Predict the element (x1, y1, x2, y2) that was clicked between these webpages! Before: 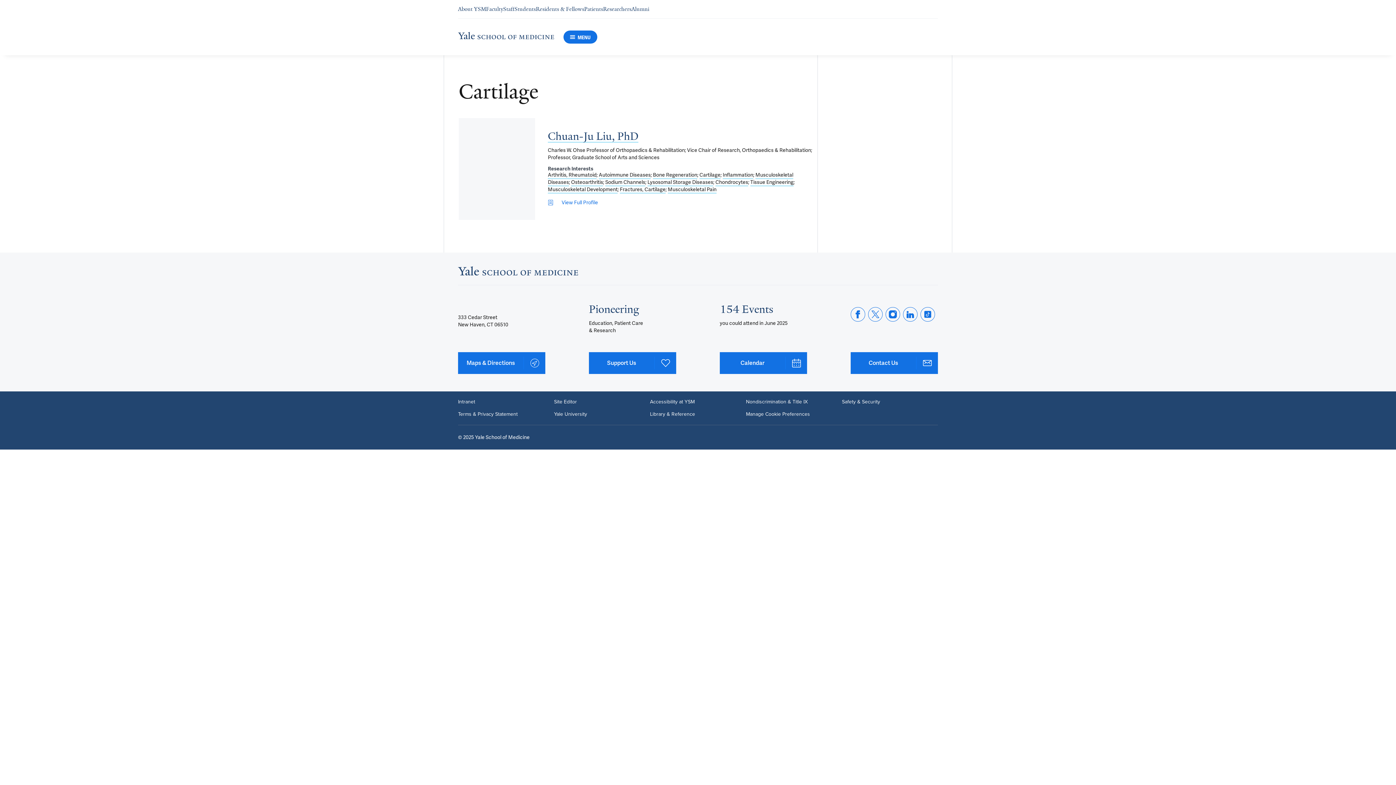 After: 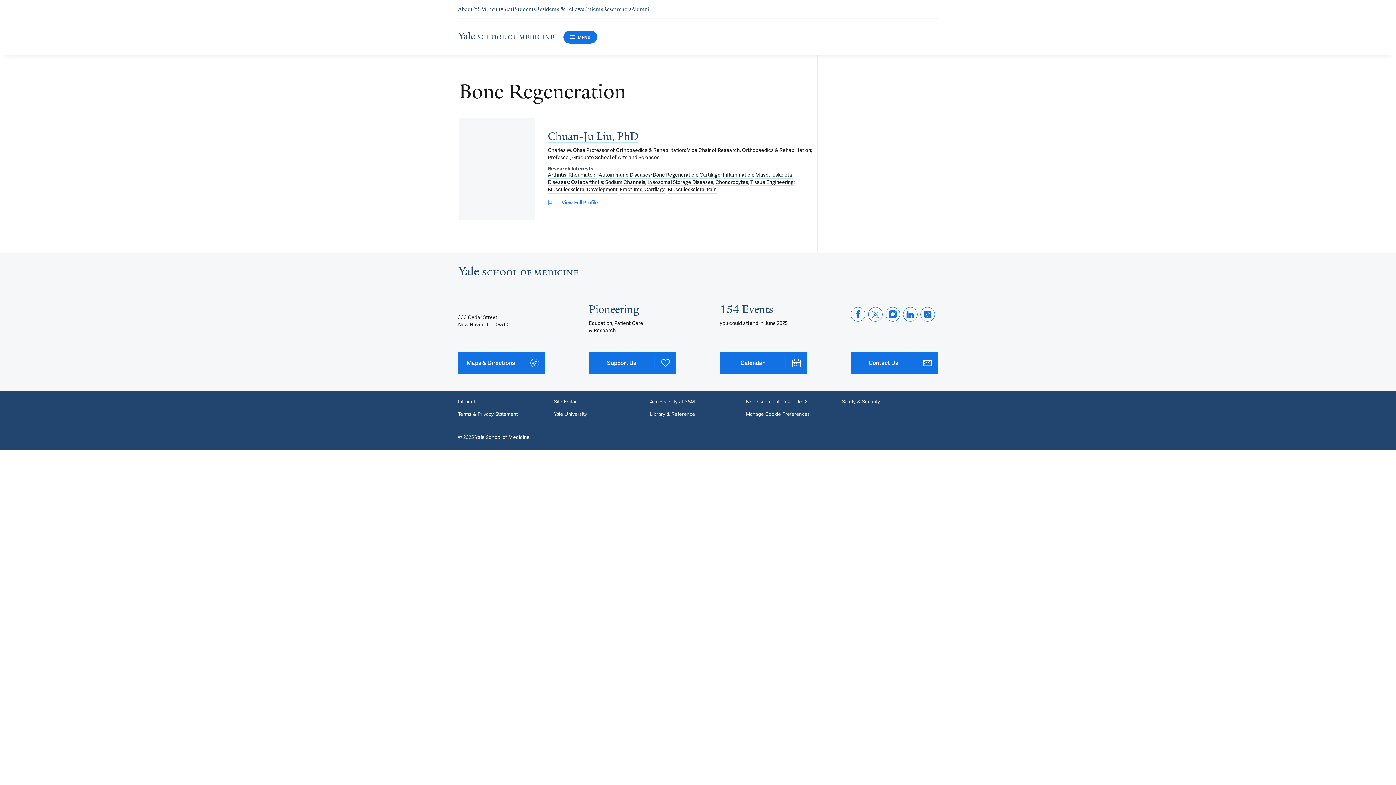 Action: bbox: (653, 171, 697, 179) label: Bone Regeneration